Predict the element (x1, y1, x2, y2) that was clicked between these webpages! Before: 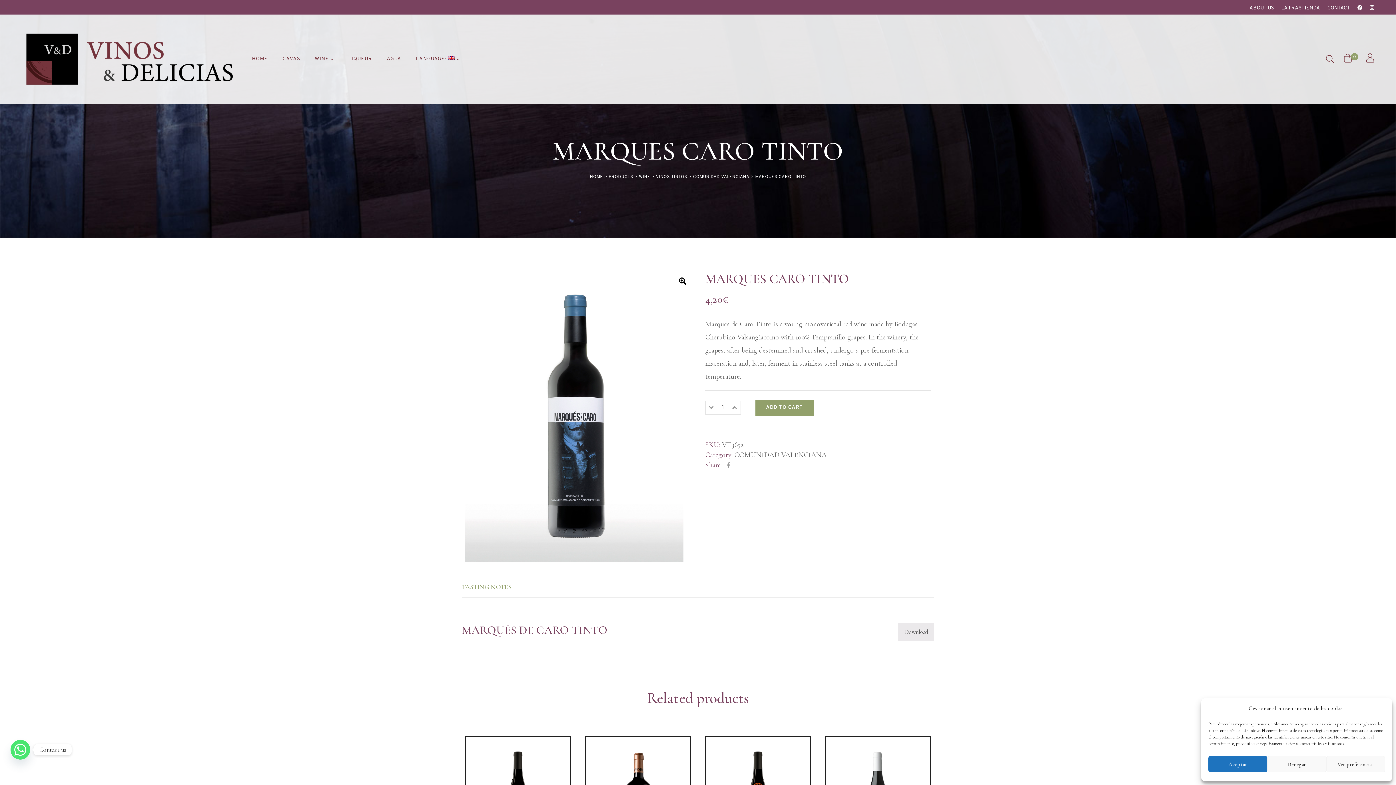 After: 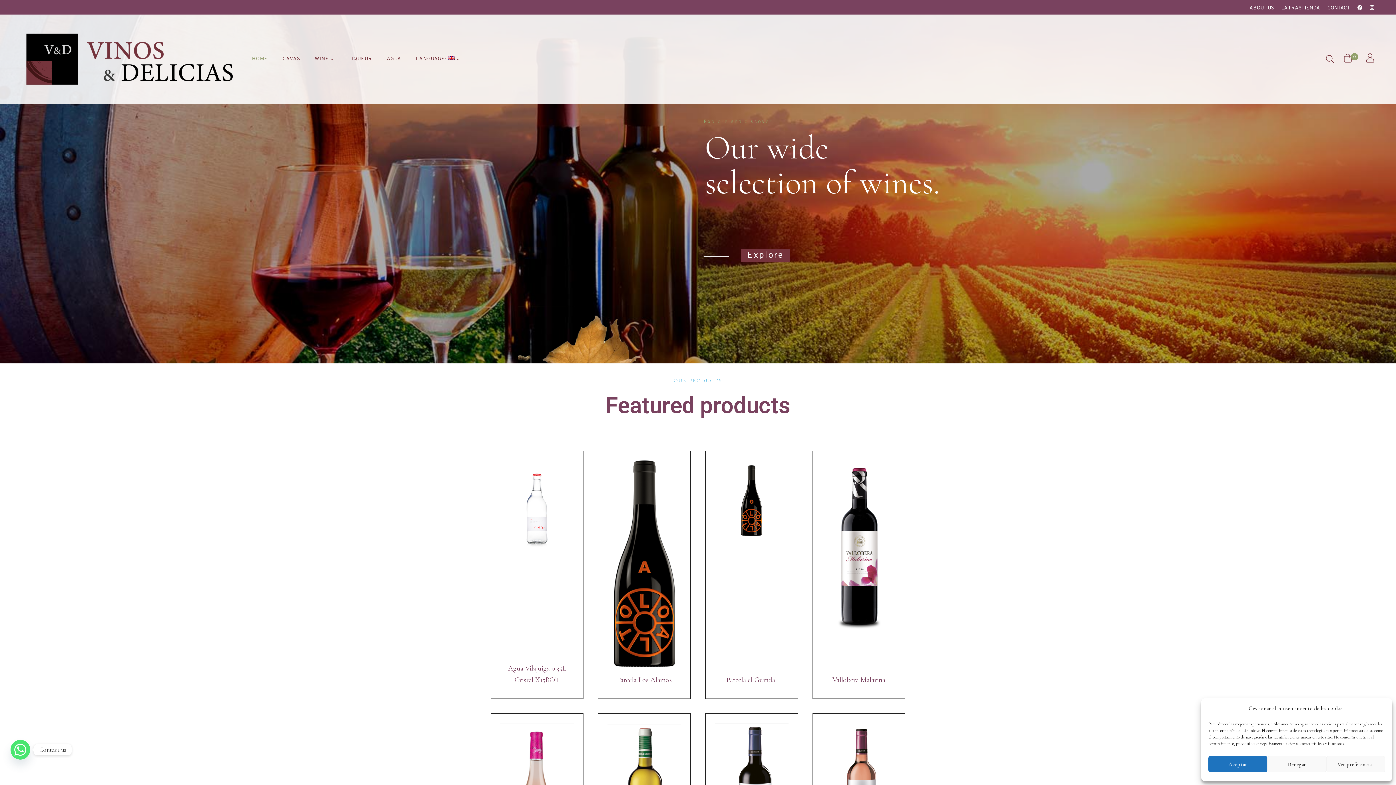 Action: label: HOME bbox: (590, 174, 603, 180)